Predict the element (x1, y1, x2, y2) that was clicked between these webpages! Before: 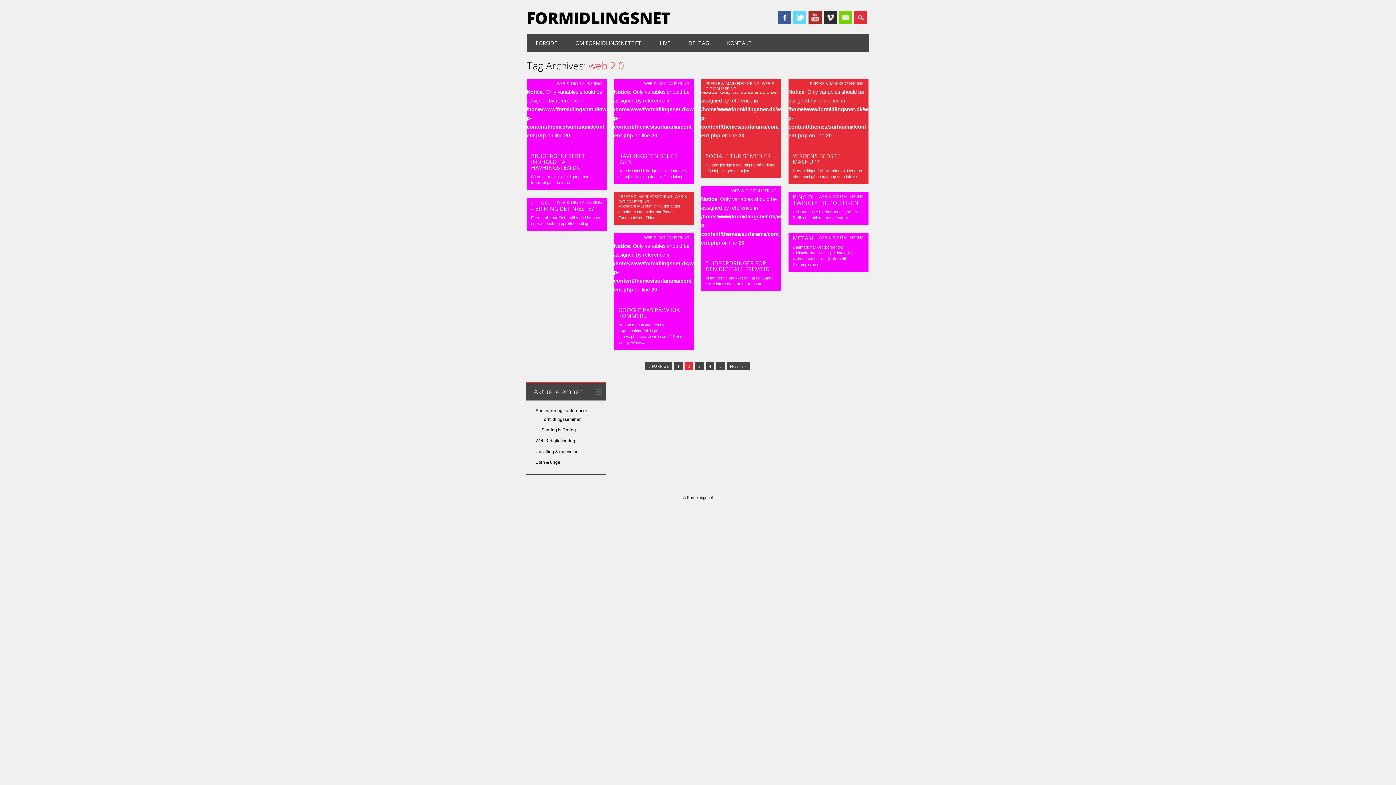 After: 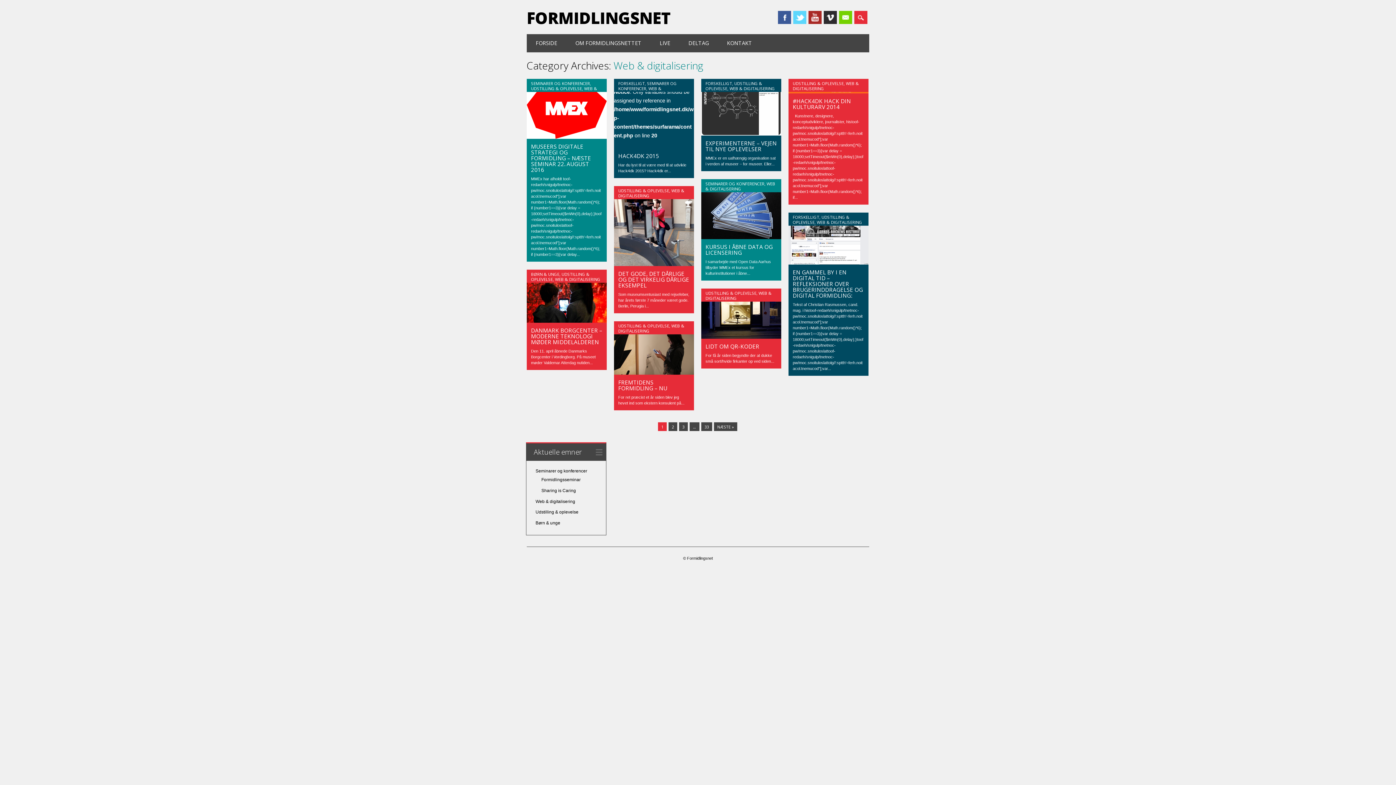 Action: bbox: (557, 80, 602, 86) label: WEB & DIGITALISERING